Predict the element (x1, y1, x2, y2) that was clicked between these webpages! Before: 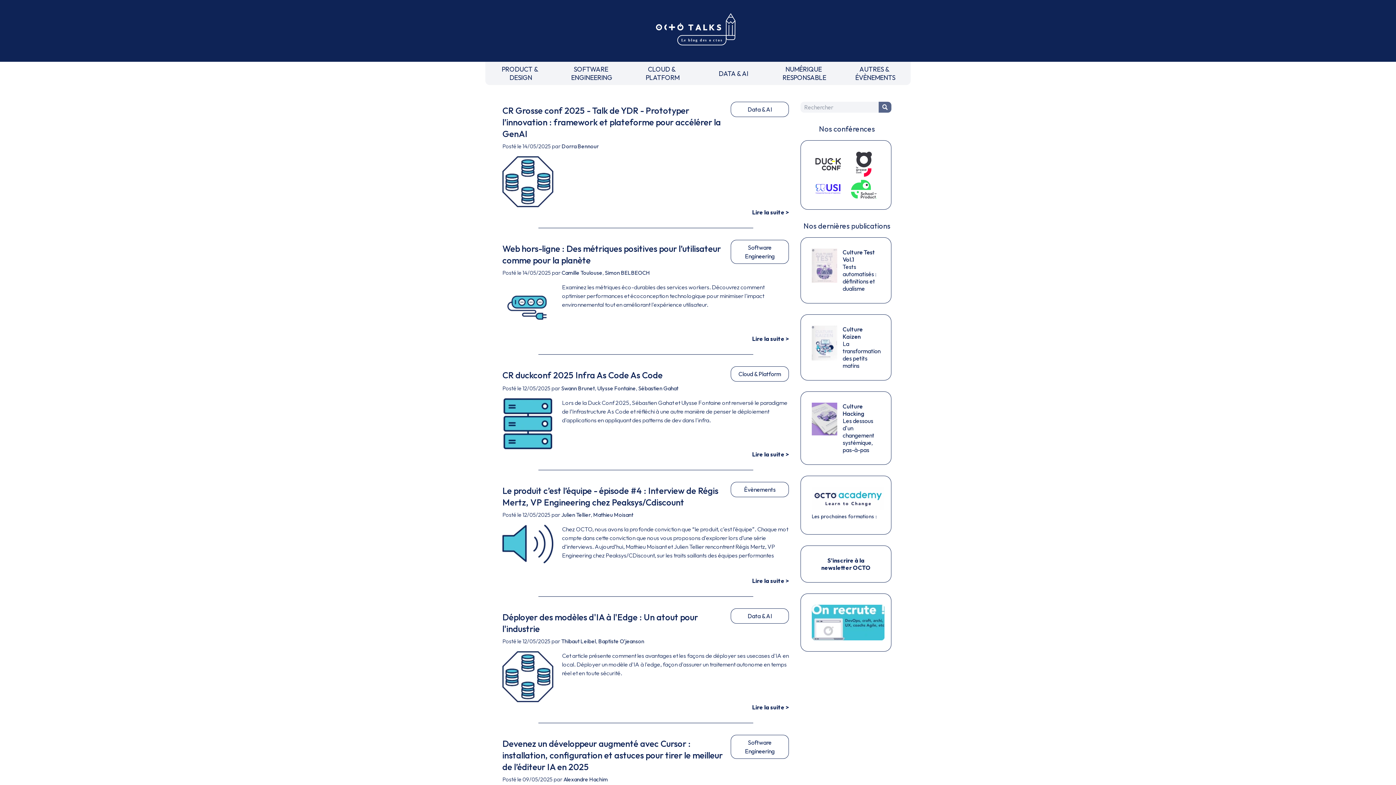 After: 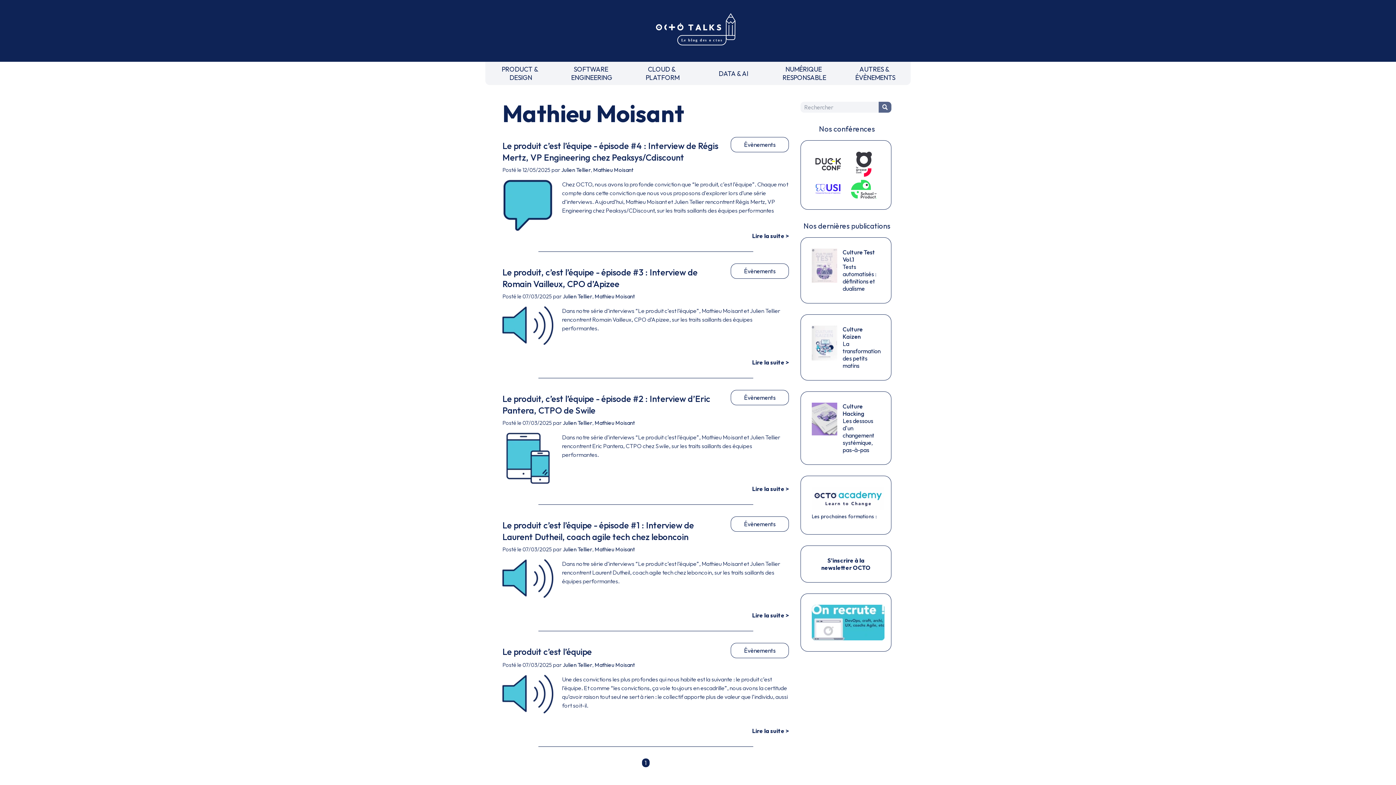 Action: bbox: (593, 511, 633, 518) label: Mathieu Moisant